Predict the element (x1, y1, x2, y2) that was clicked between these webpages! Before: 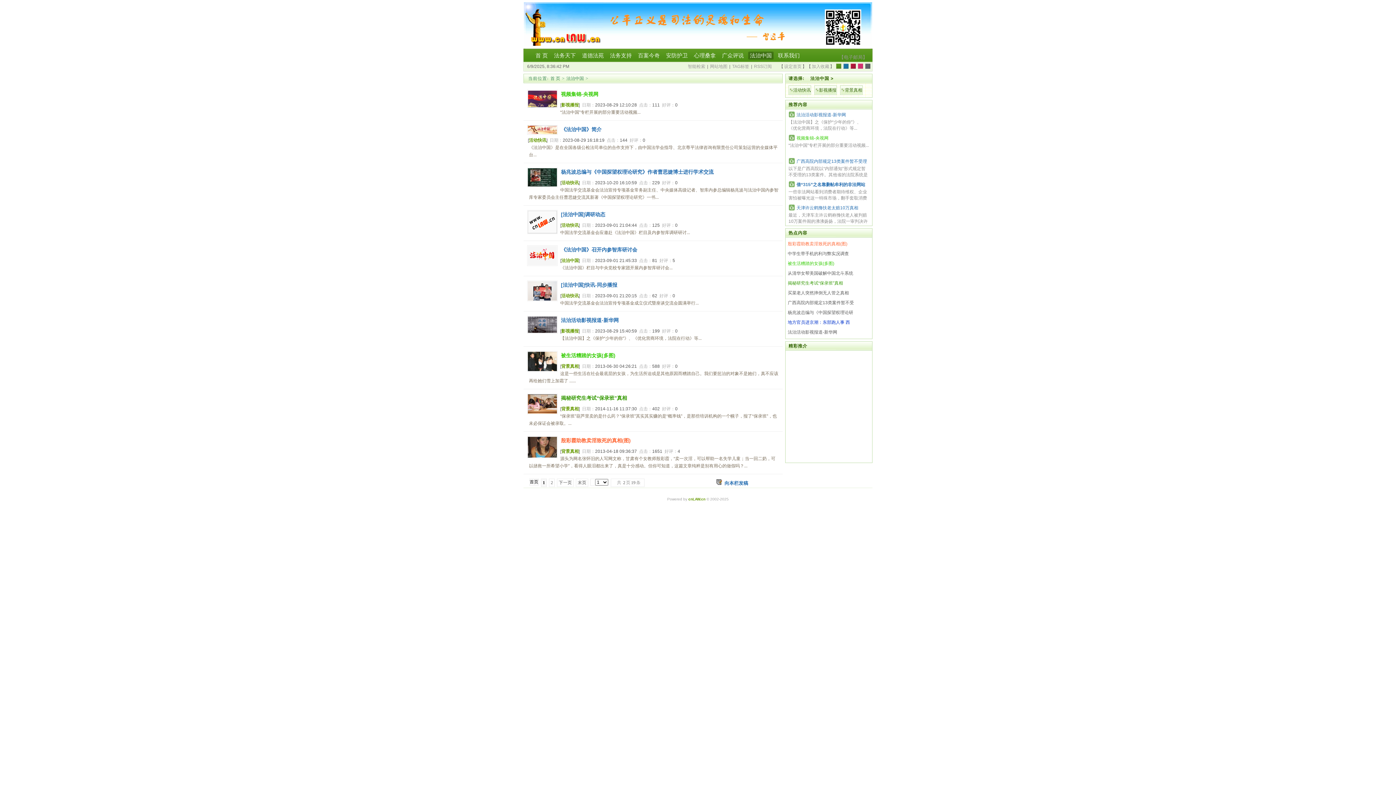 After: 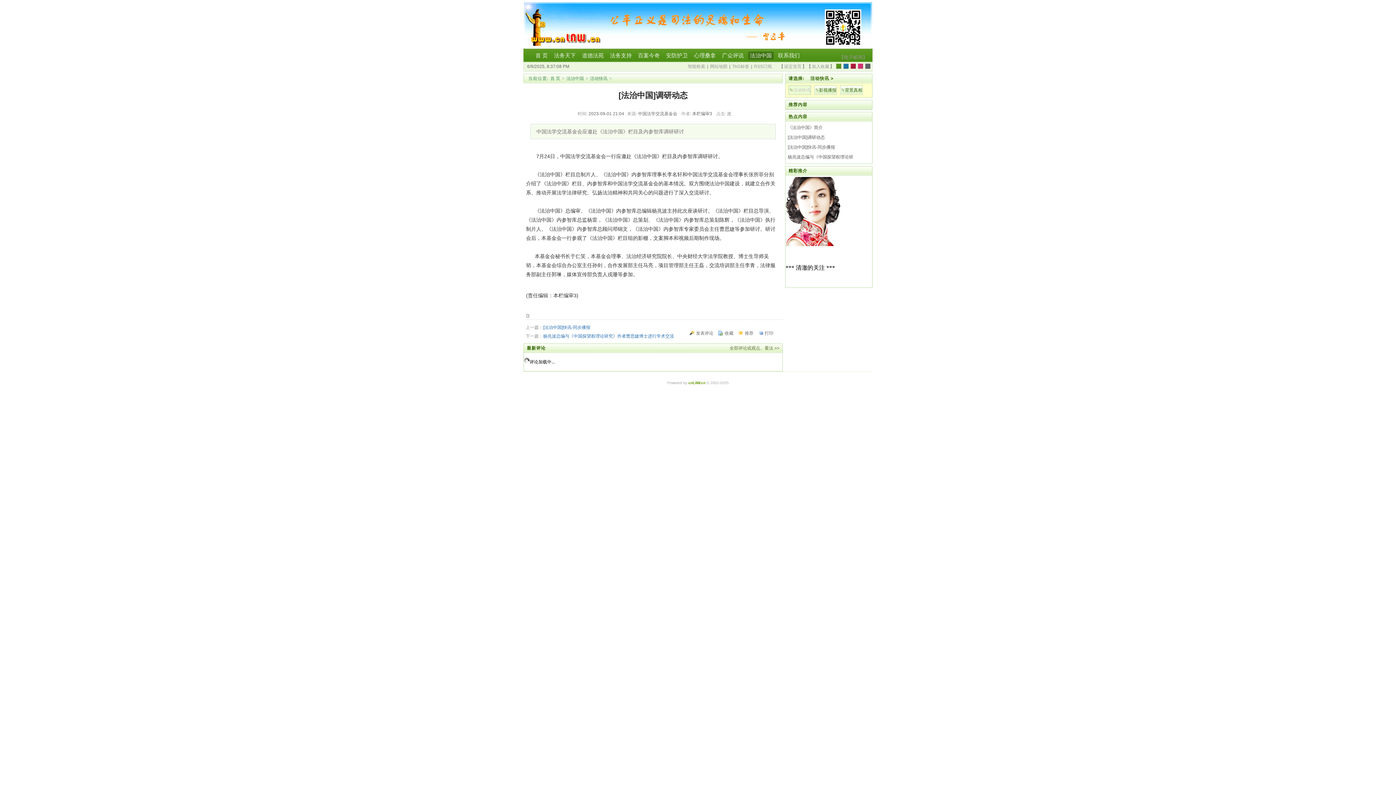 Action: label: [法治中国]调研动态 bbox: (561, 211, 605, 217)